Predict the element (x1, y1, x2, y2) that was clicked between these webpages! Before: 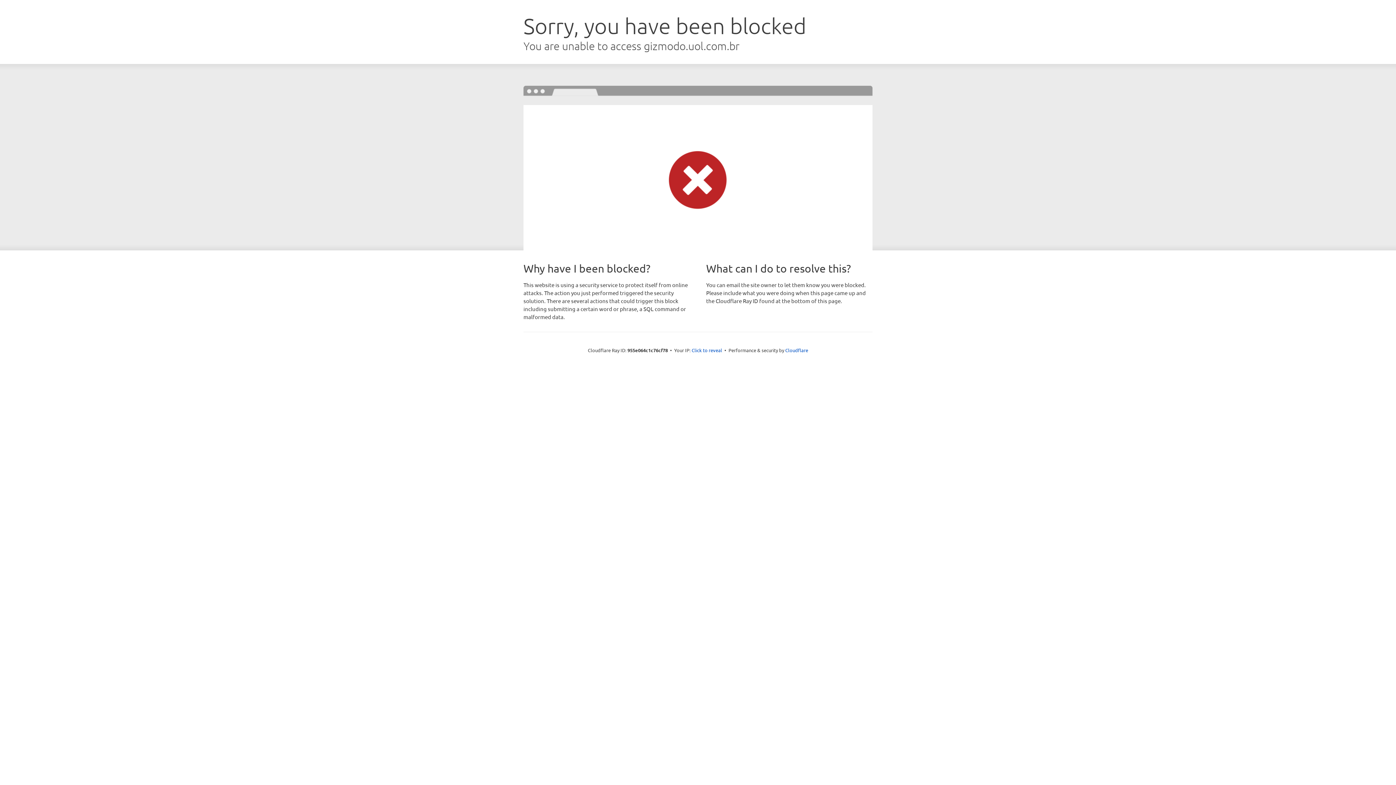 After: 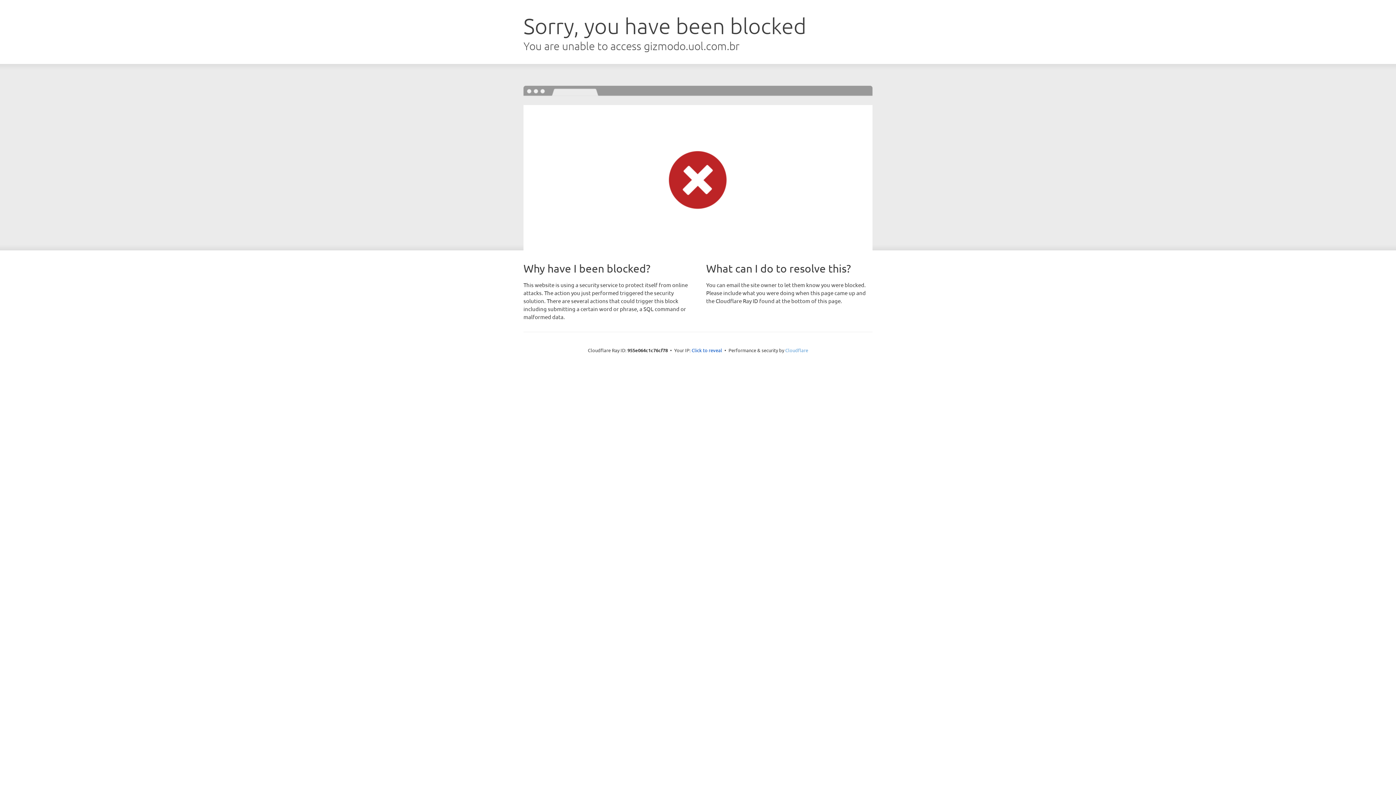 Action: label: Cloudflare bbox: (785, 347, 808, 353)